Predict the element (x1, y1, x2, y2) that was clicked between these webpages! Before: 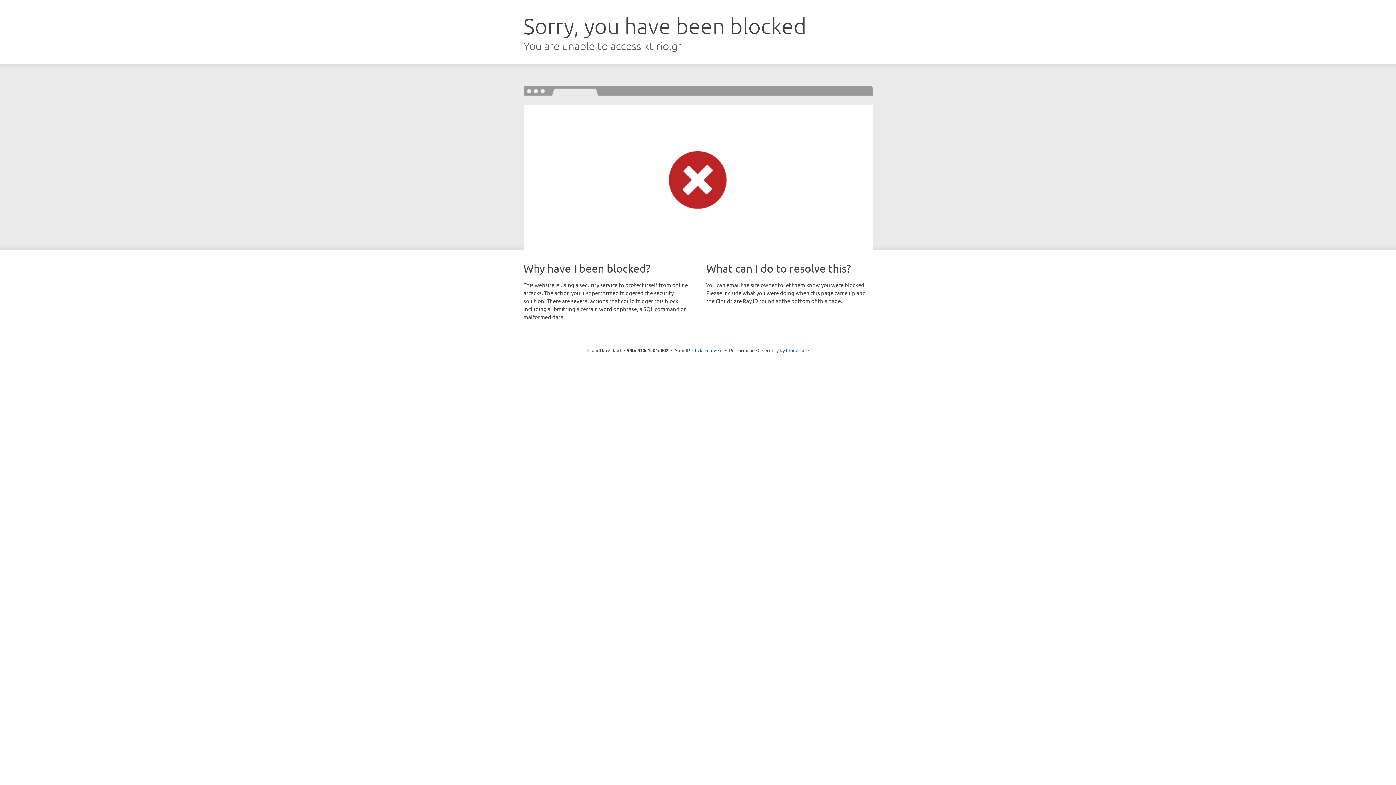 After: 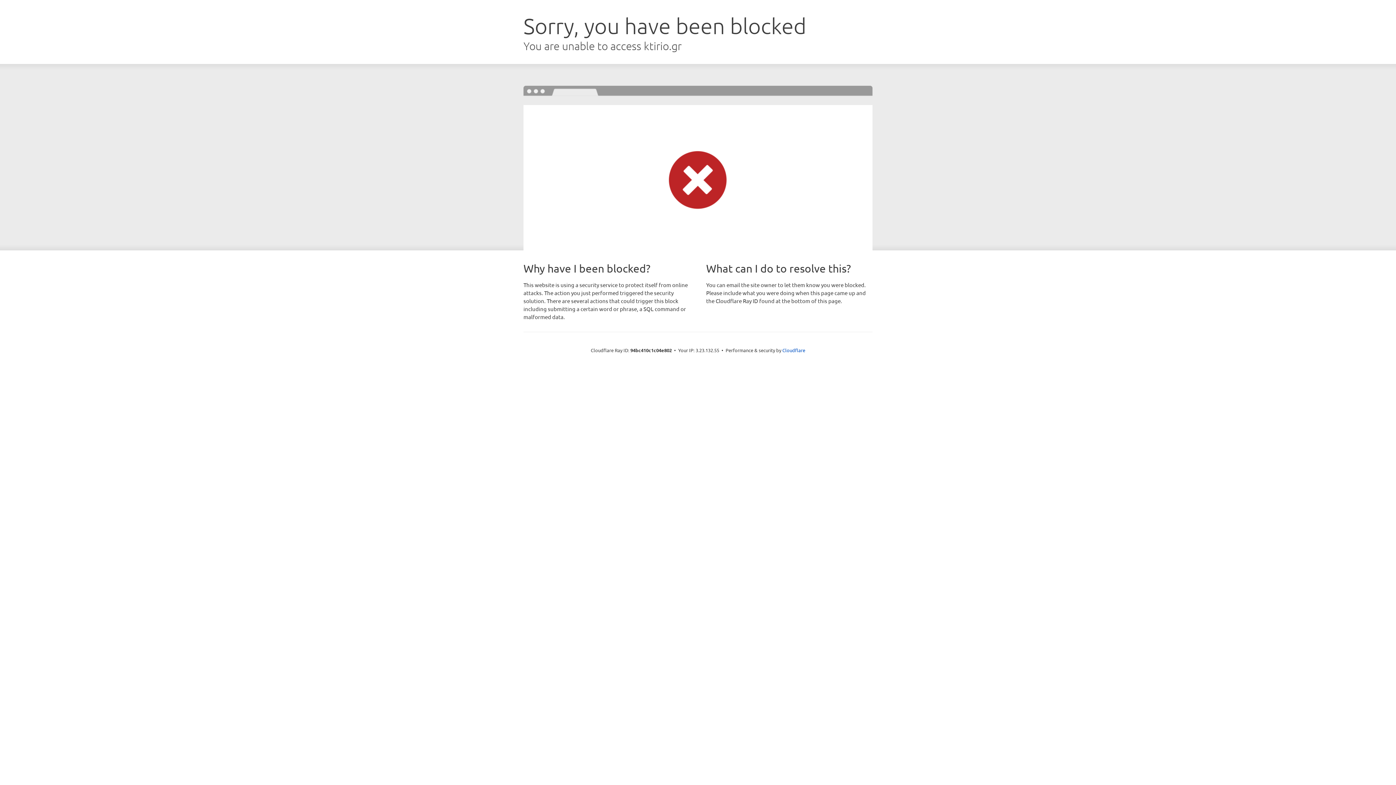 Action: label: Click to reveal bbox: (692, 346, 722, 353)